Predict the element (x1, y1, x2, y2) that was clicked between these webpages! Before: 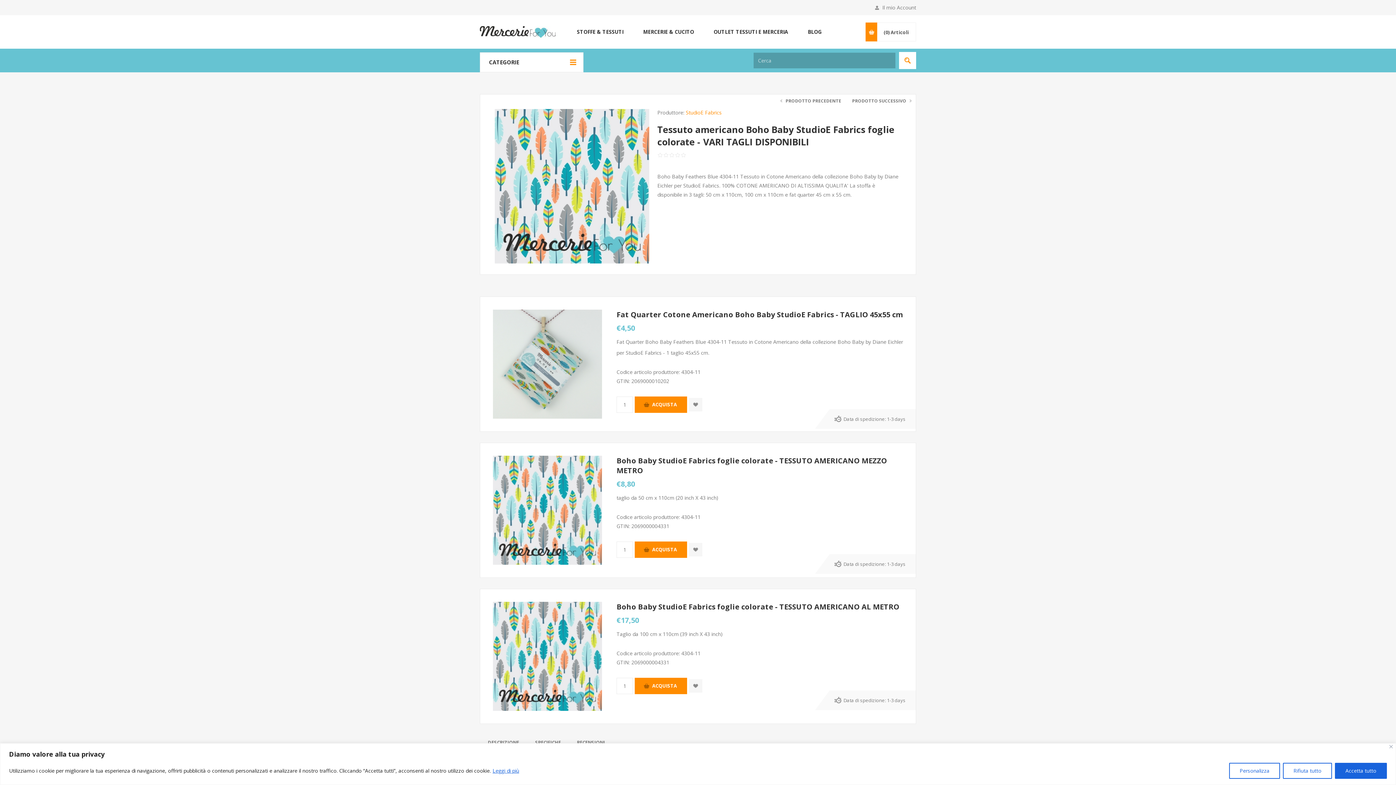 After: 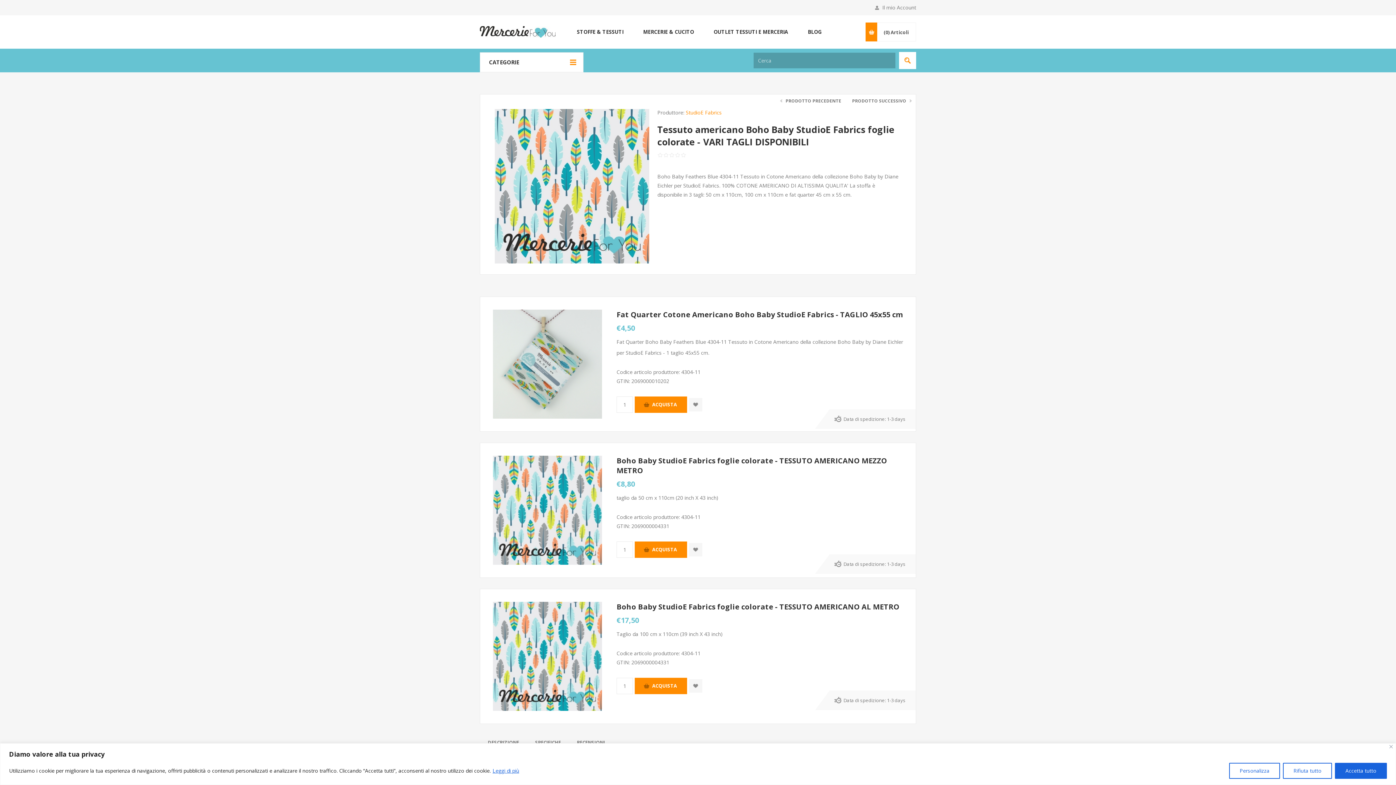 Action: label: RECENSIONI bbox: (569, 735, 613, 750)